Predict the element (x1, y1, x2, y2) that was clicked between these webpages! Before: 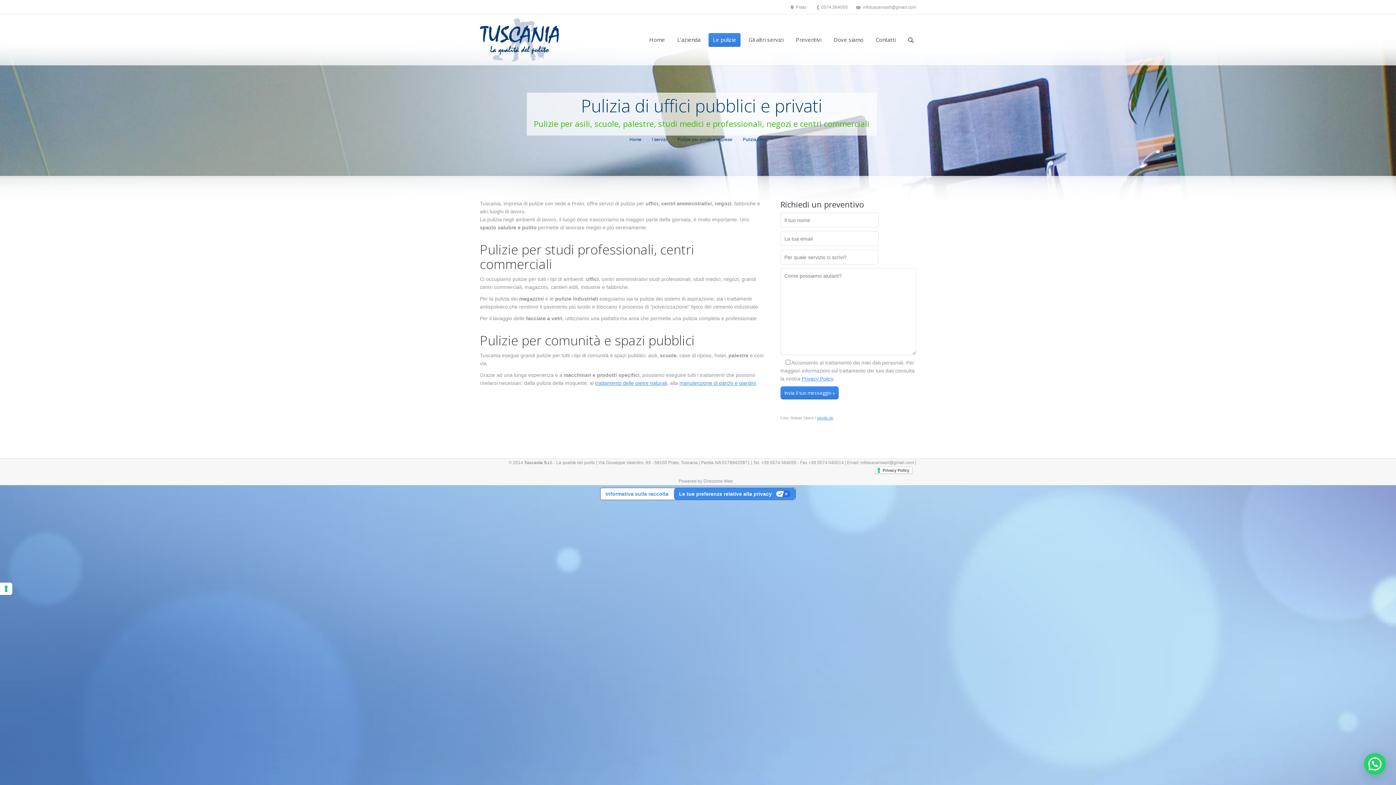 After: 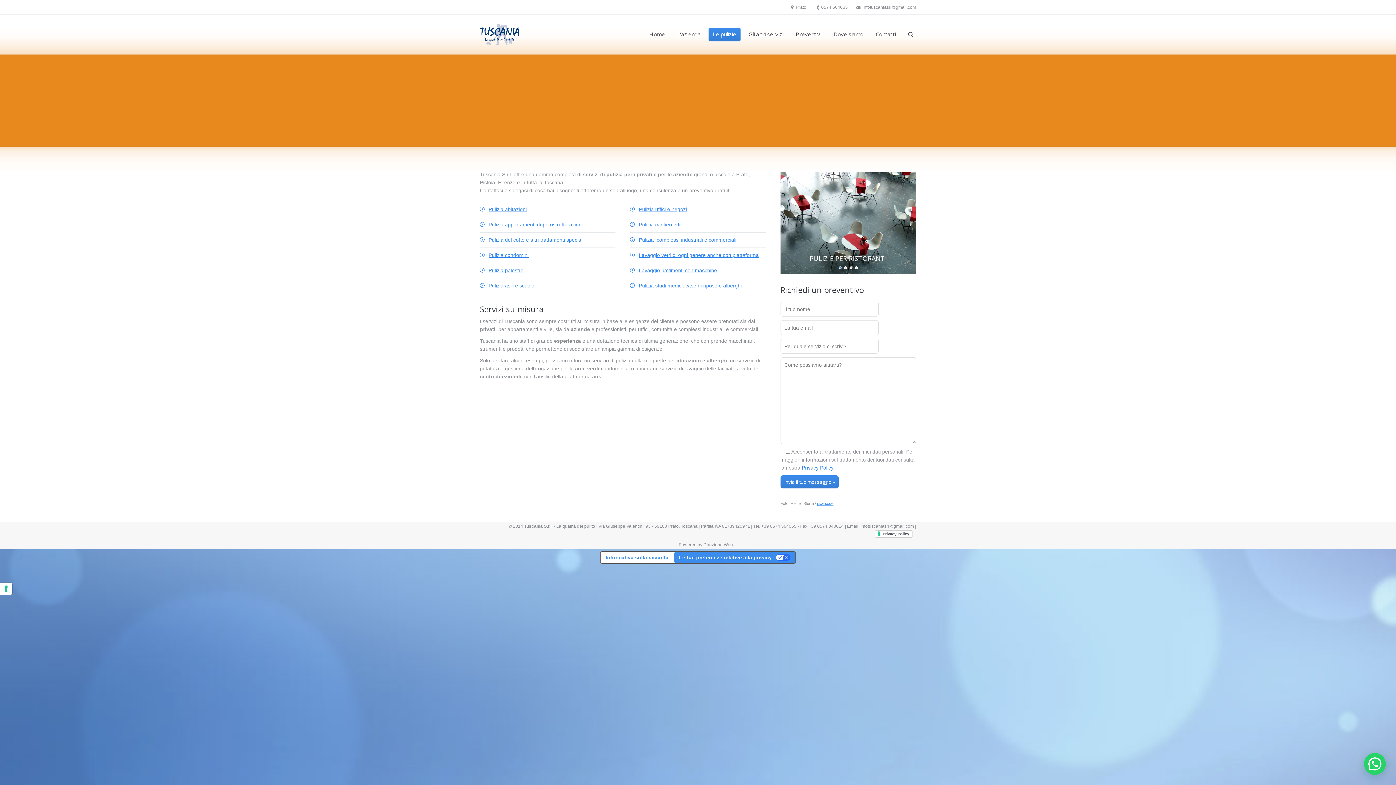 Action: label: Pulizie per privati e imprese bbox: (677, 137, 732, 142)